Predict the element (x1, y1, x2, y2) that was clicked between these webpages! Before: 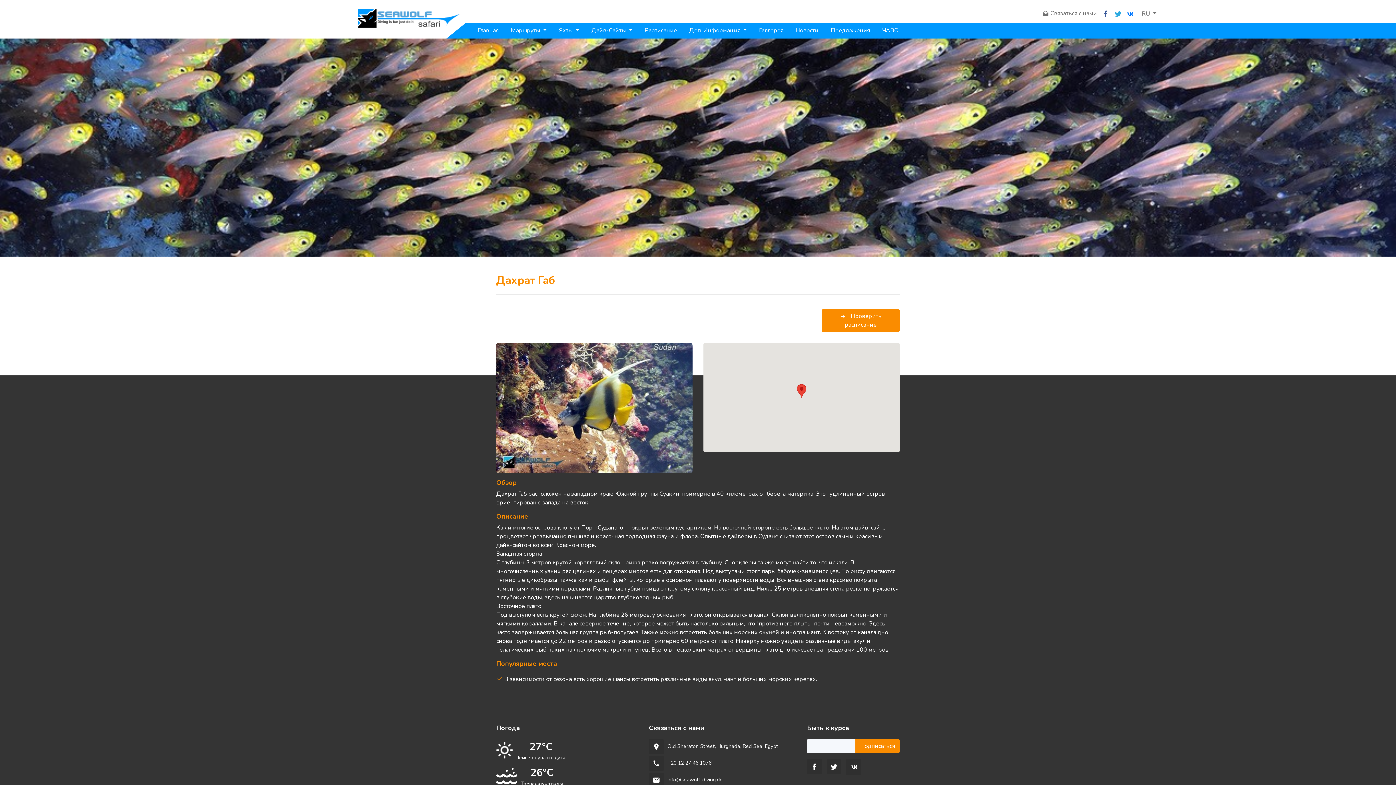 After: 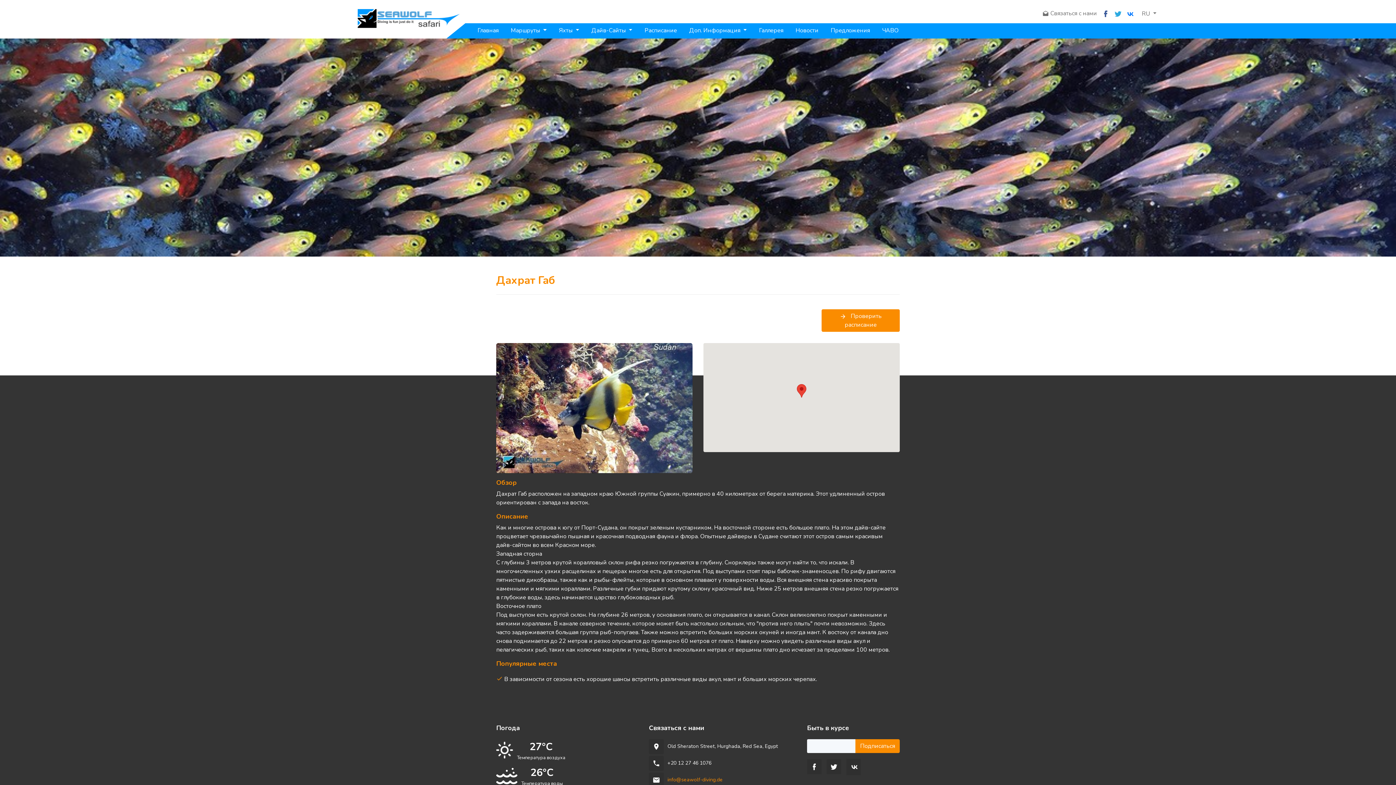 Action: bbox: (667, 776, 722, 783) label: info@seawolf-diving.de